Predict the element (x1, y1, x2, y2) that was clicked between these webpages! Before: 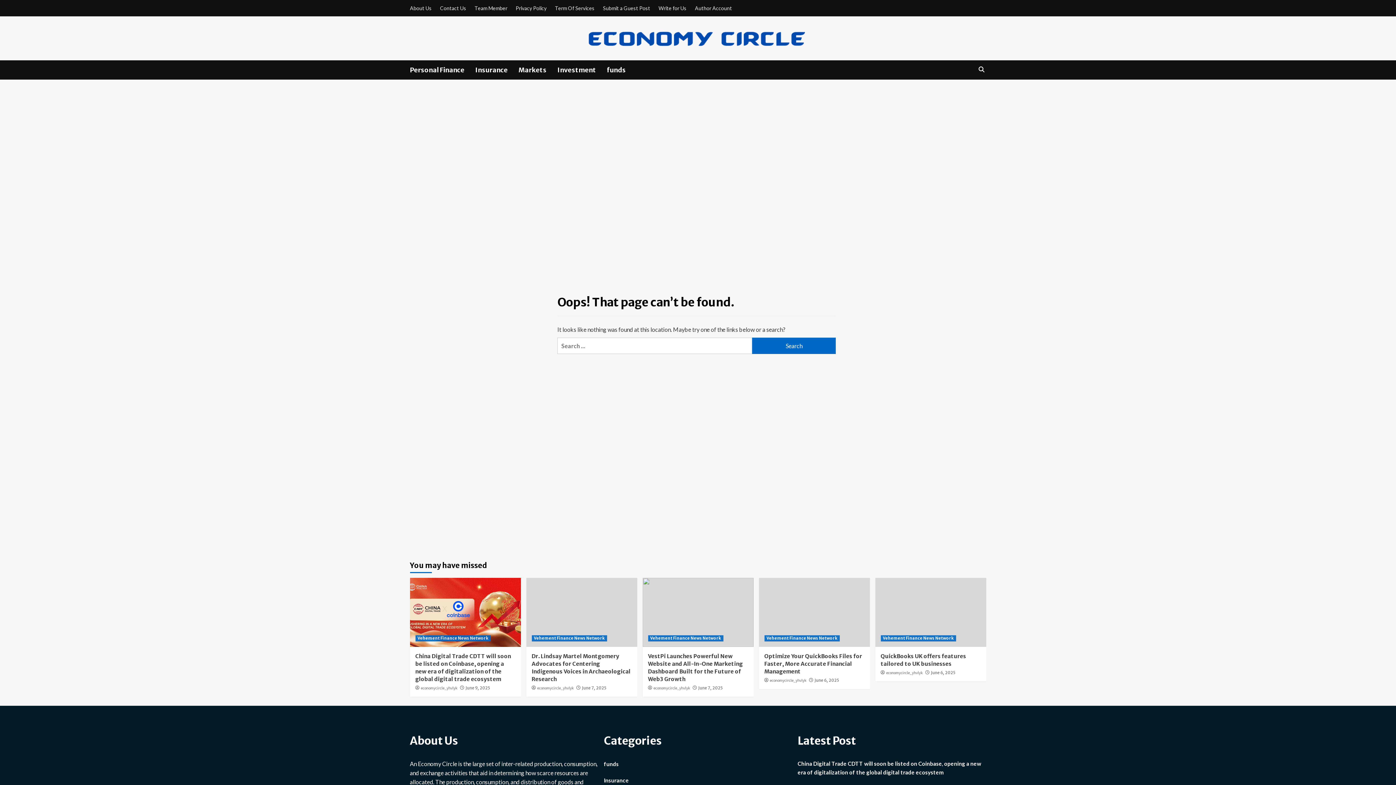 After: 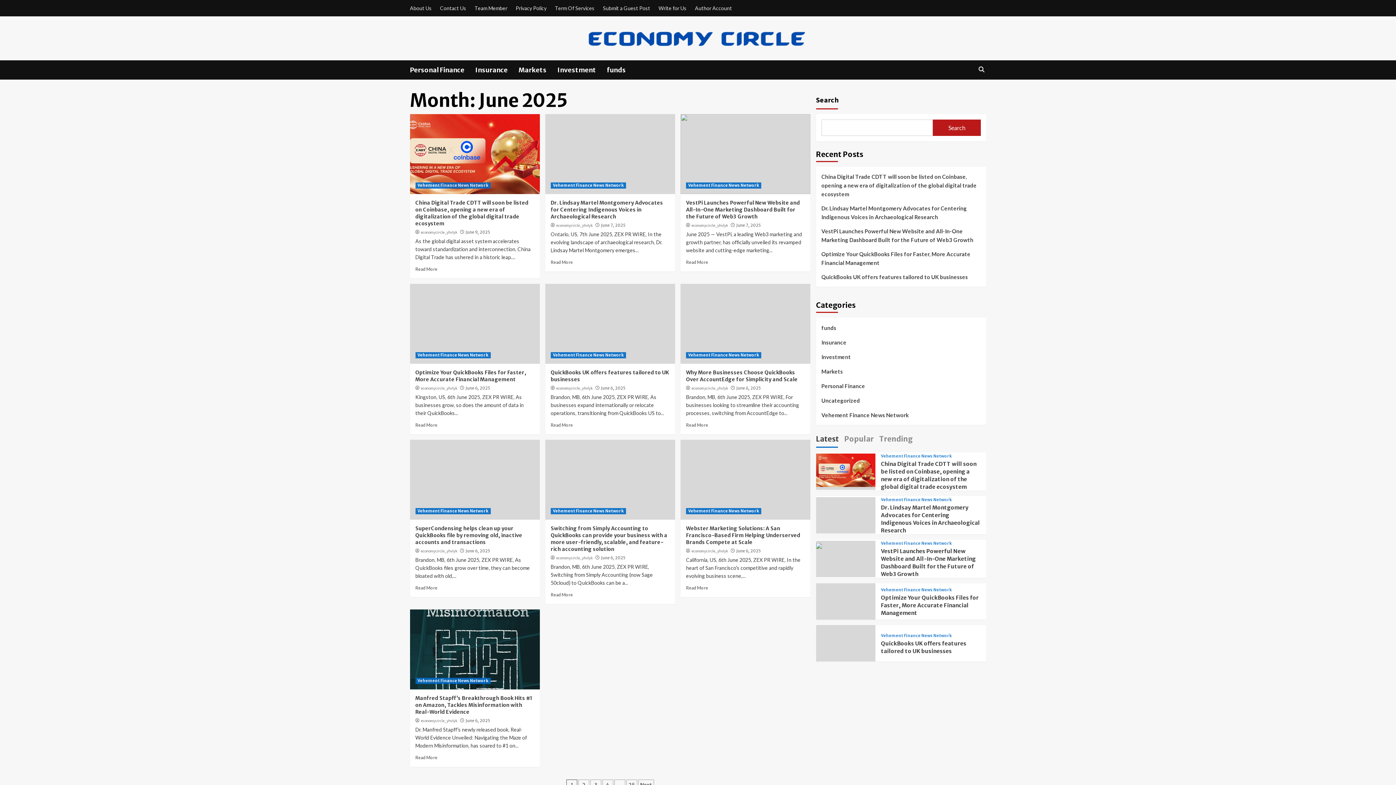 Action: bbox: (931, 670, 955, 675) label: June 6, 2025